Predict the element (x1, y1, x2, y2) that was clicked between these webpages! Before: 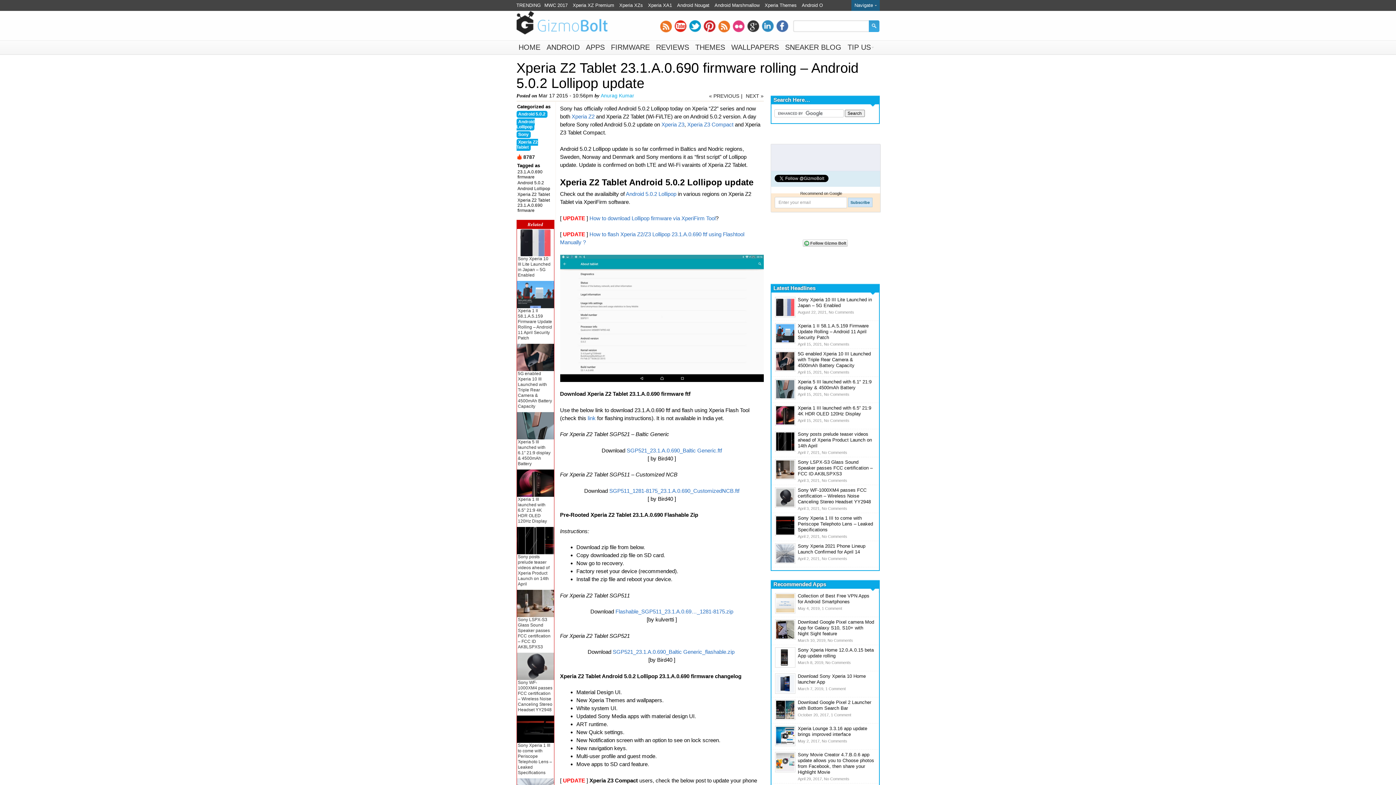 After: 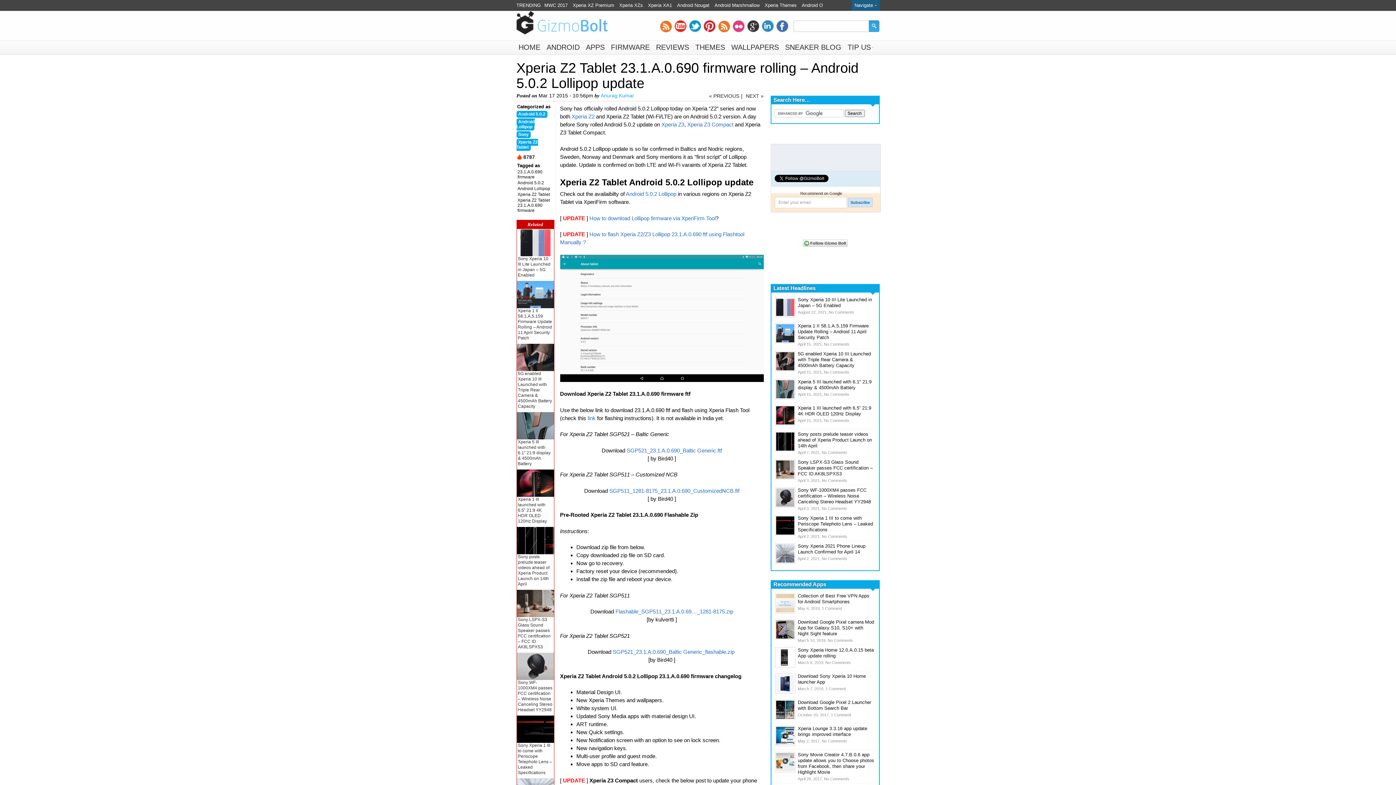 Action: bbox: (587, 415, 595, 421) label: link